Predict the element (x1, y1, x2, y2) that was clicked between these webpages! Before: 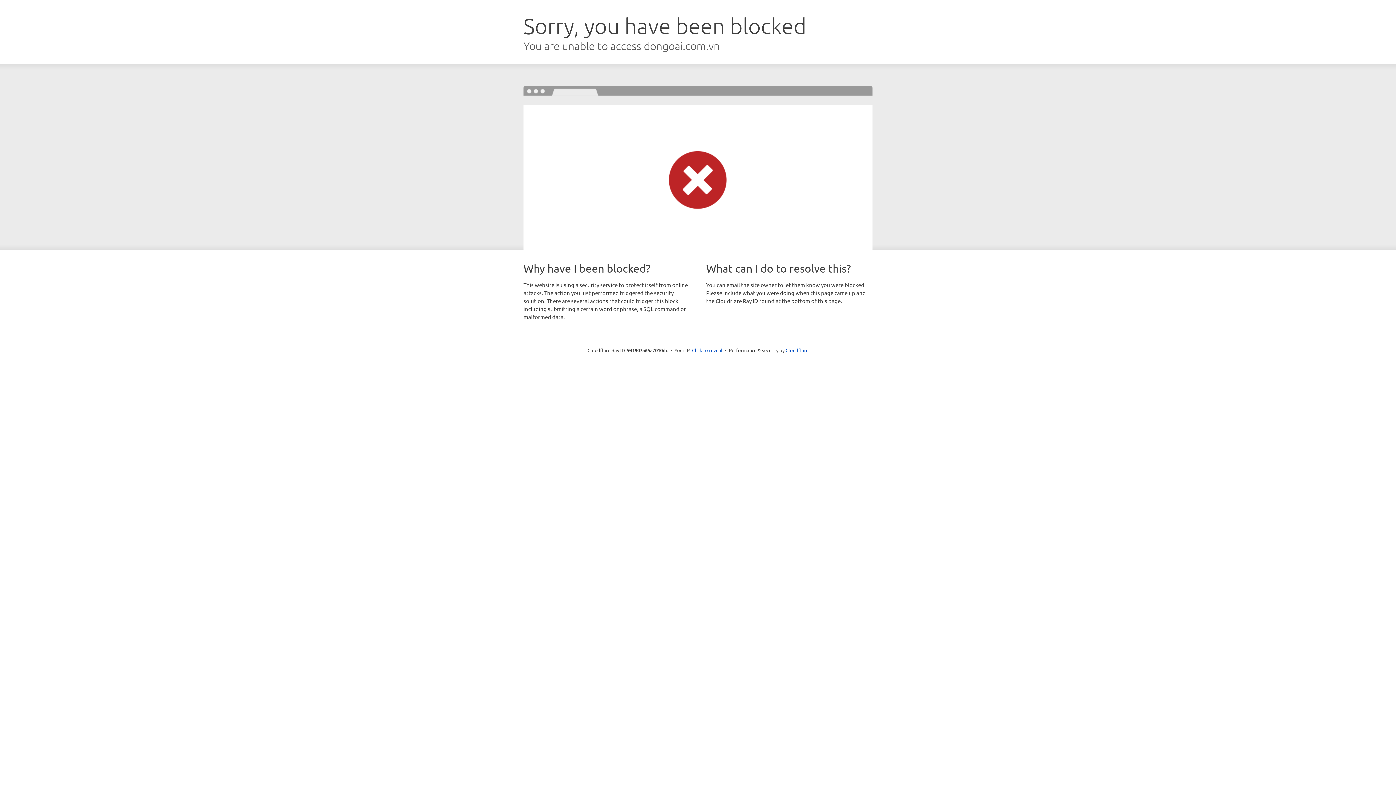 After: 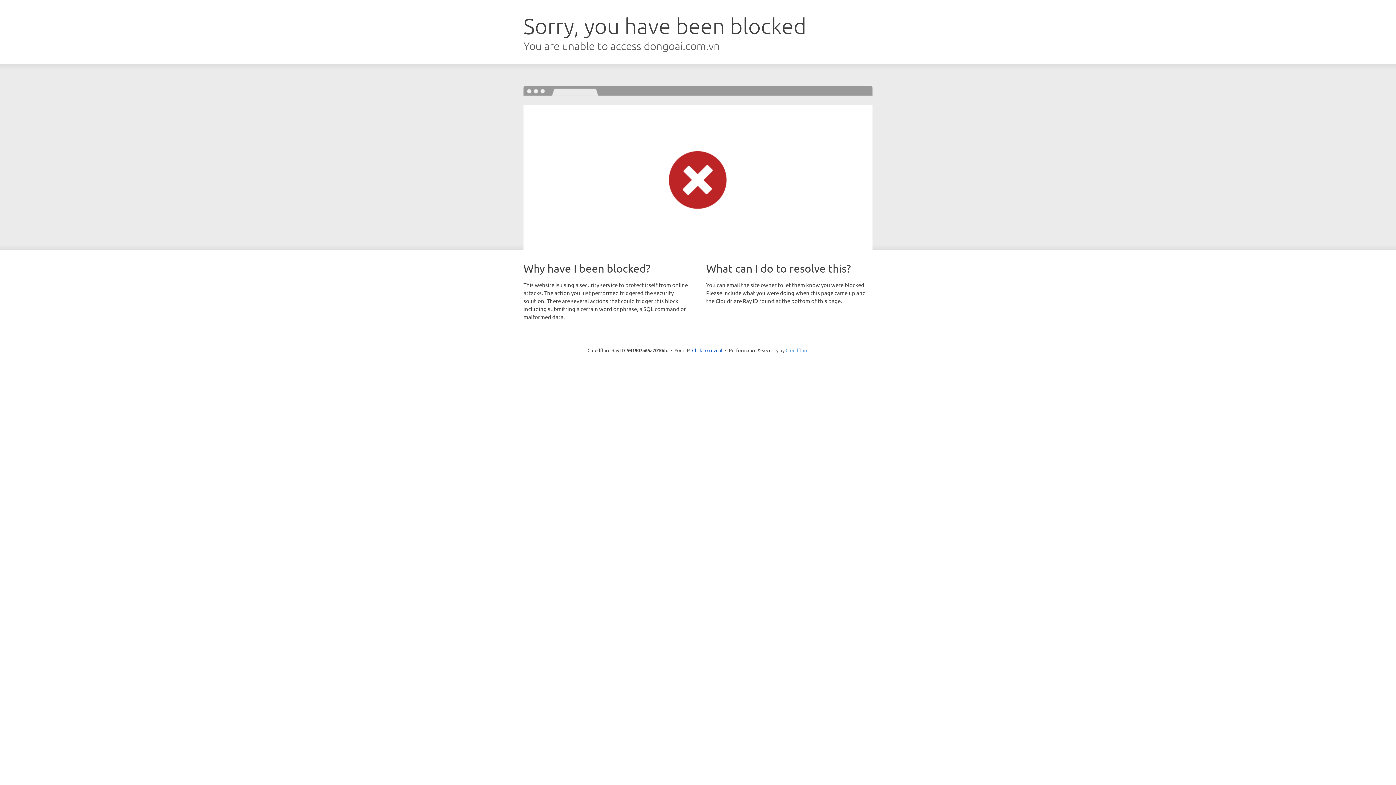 Action: label: Cloudflare bbox: (785, 347, 808, 353)